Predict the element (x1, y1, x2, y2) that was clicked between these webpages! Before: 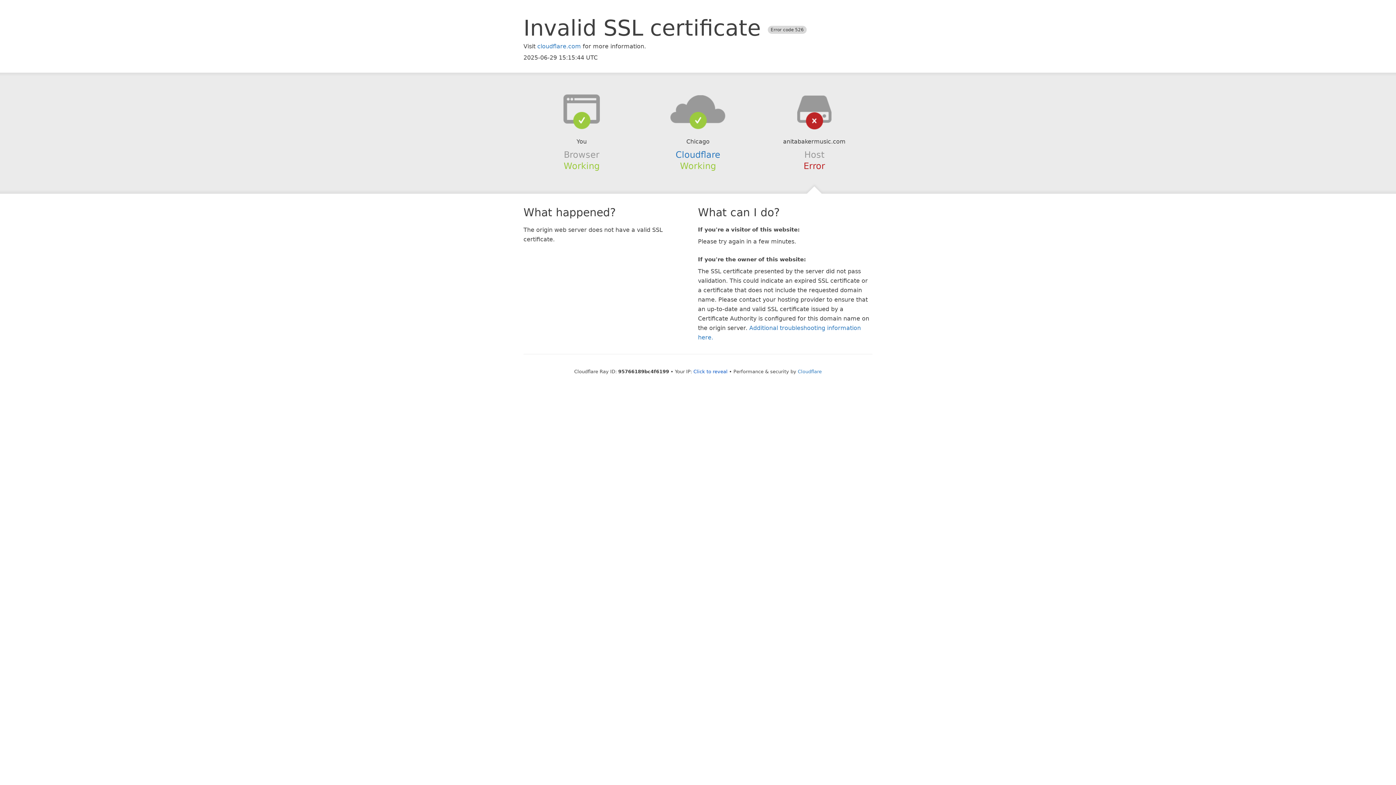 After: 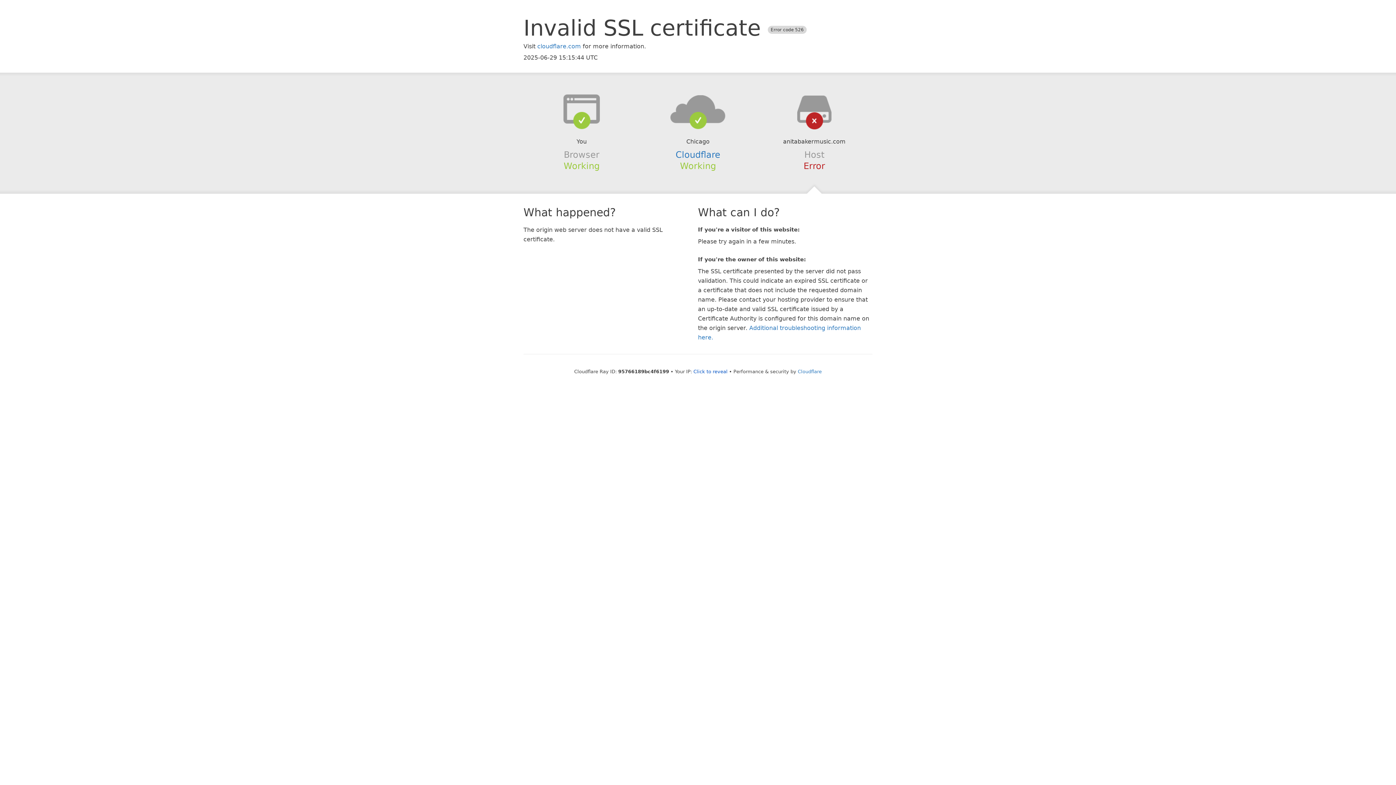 Action: bbox: (639, 94, 756, 123)